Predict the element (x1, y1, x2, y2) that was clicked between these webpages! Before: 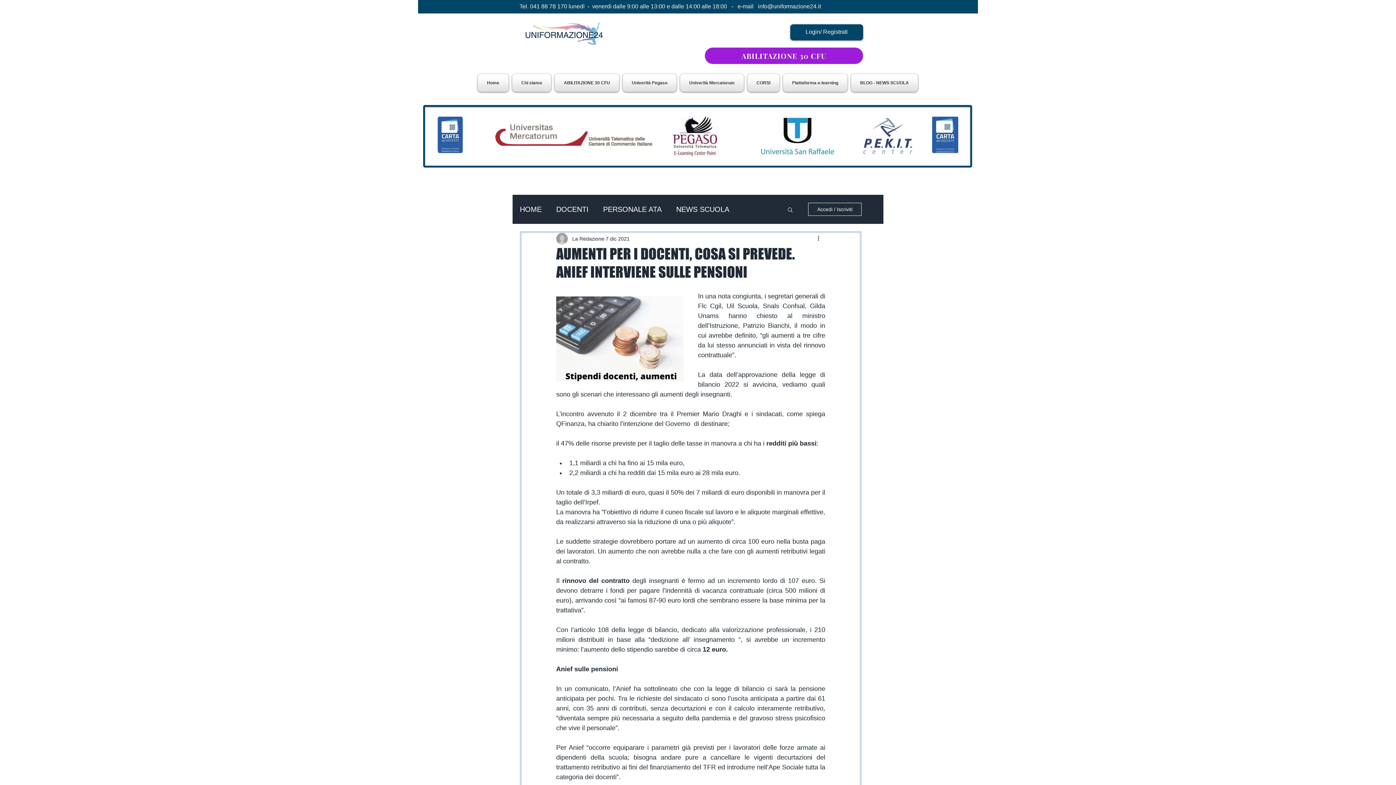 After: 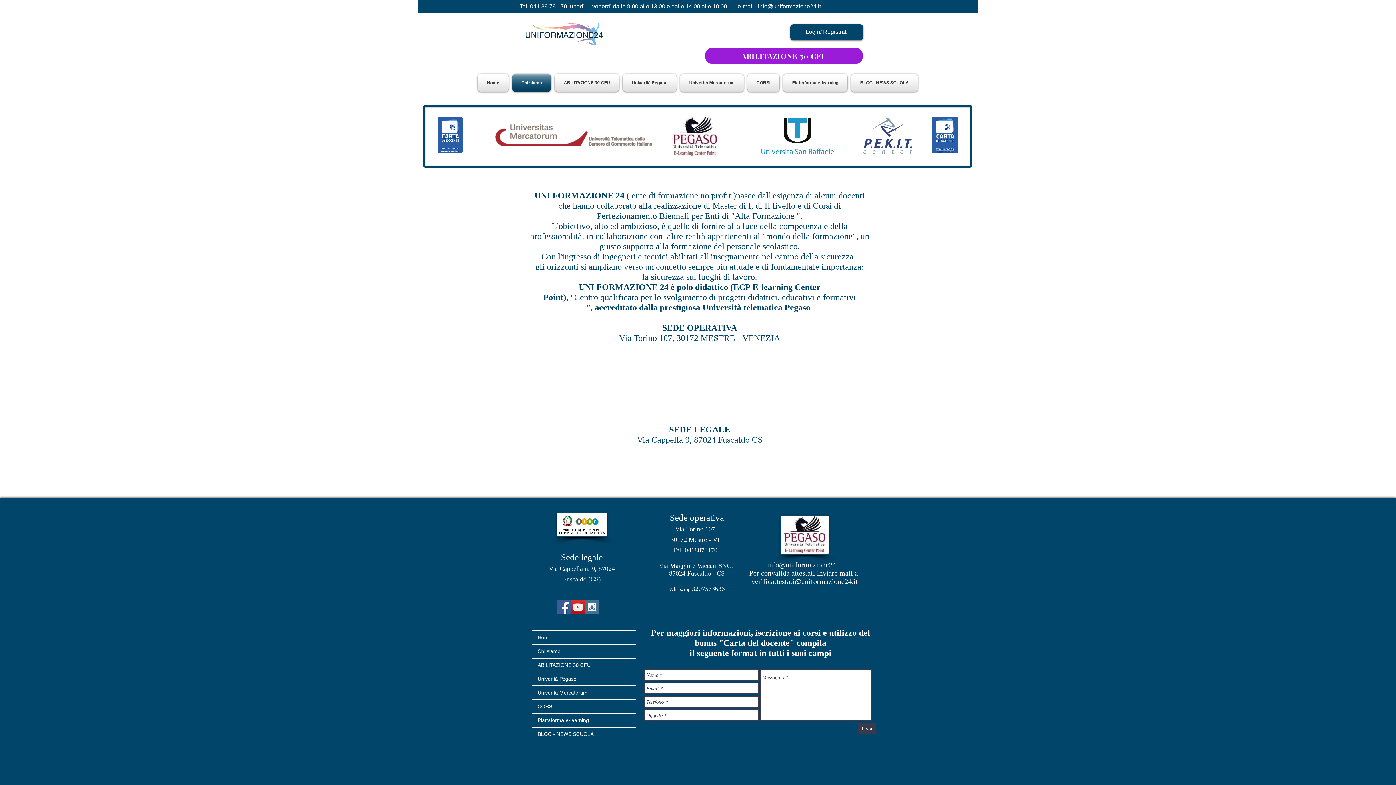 Action: bbox: (510, 73, 553, 92) label: Chi siamo